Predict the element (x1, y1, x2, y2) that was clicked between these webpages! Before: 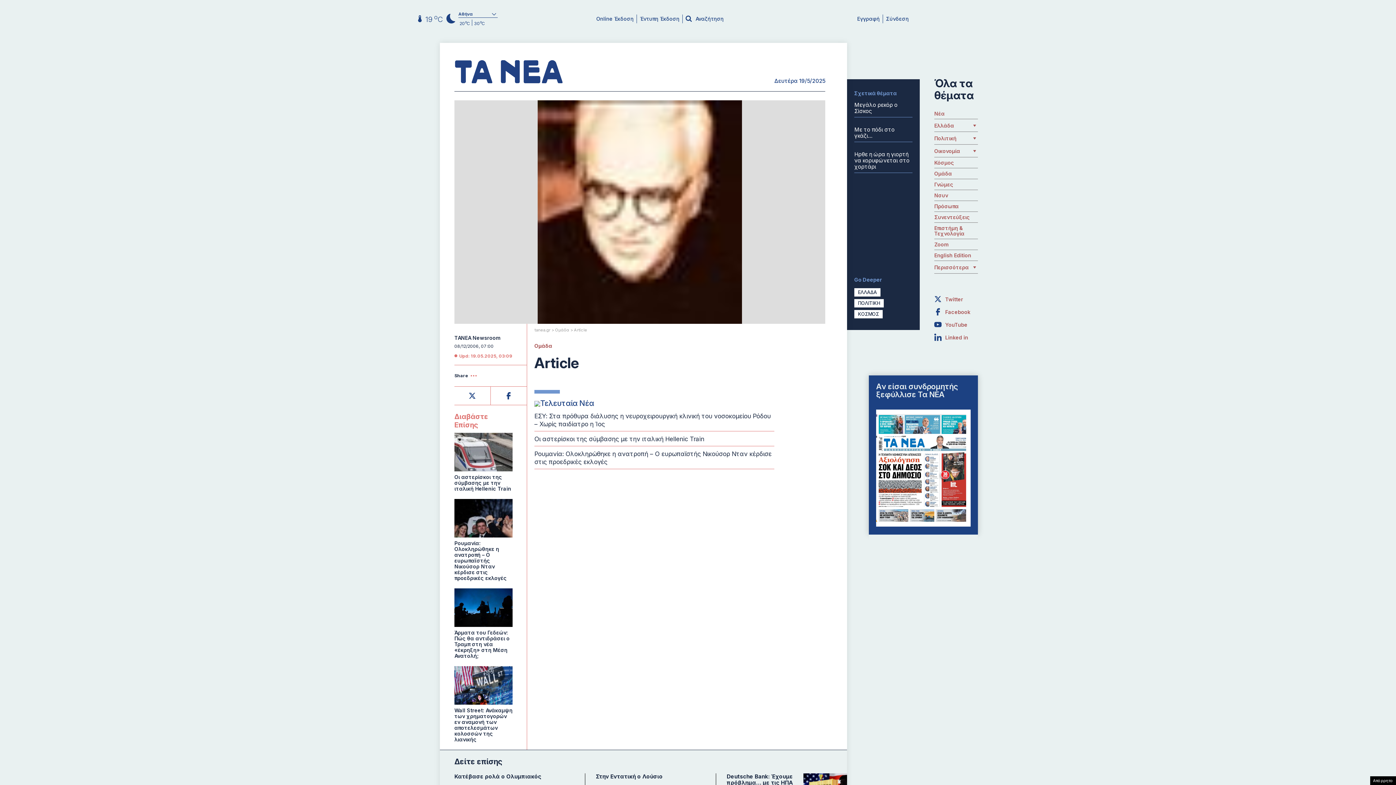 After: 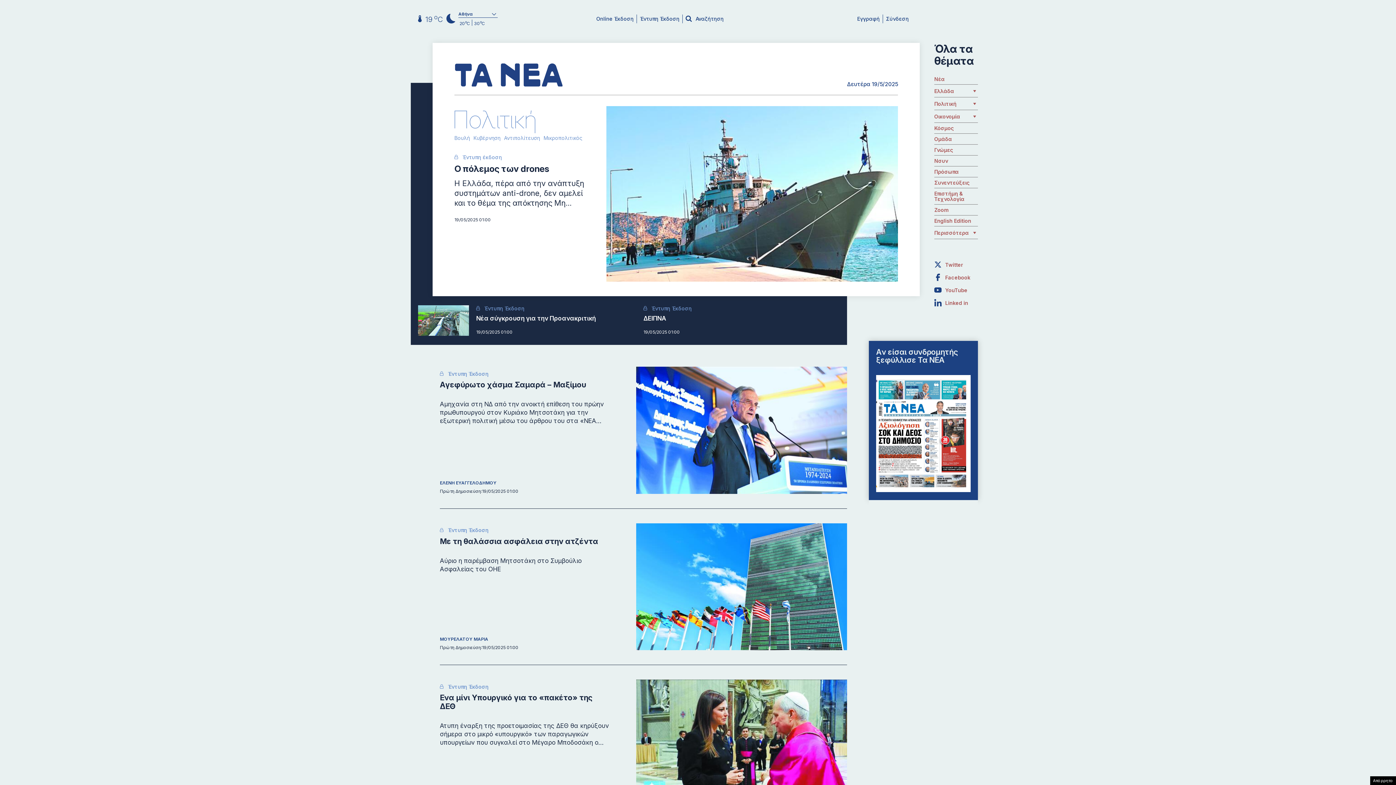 Action: label: ΠΟΛΙΤΙΚΗ bbox: (858, 300, 880, 306)